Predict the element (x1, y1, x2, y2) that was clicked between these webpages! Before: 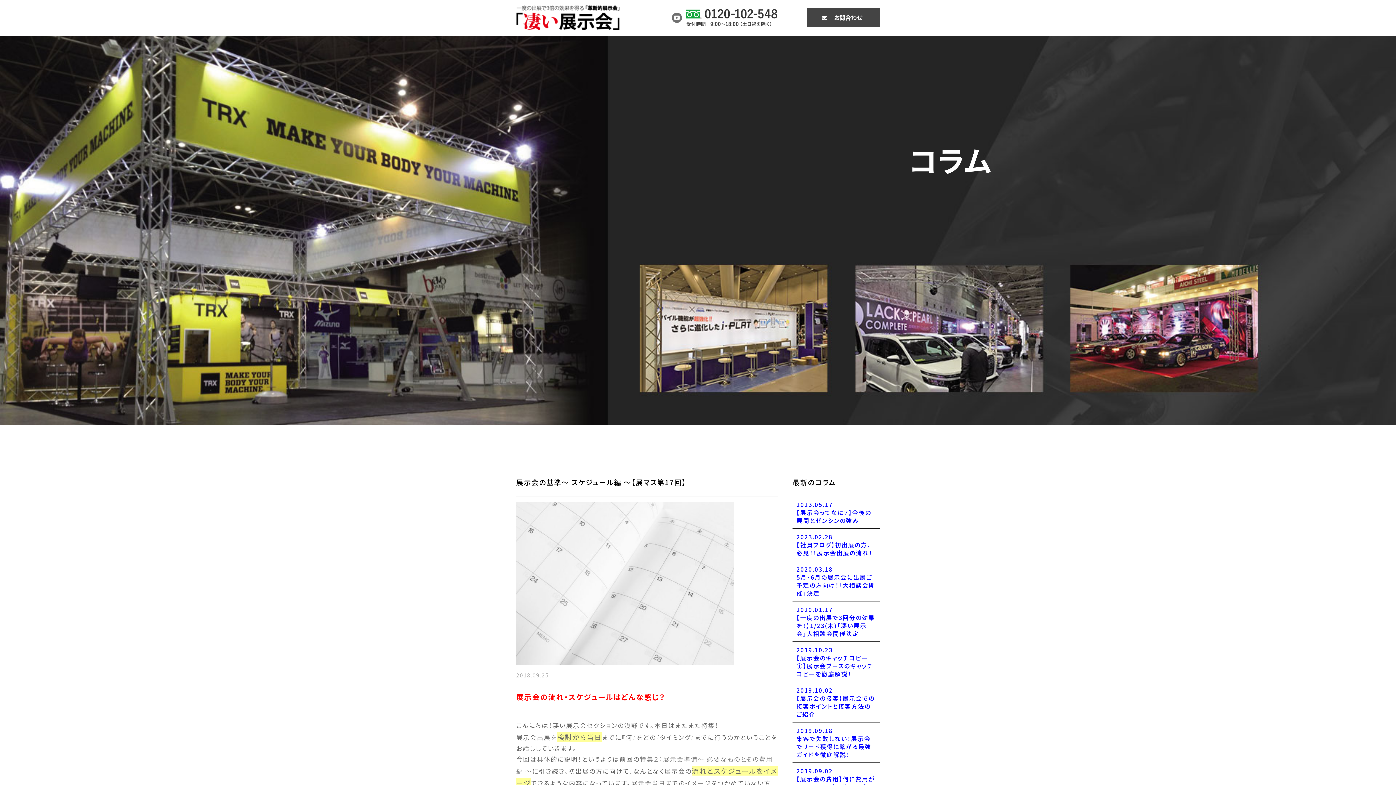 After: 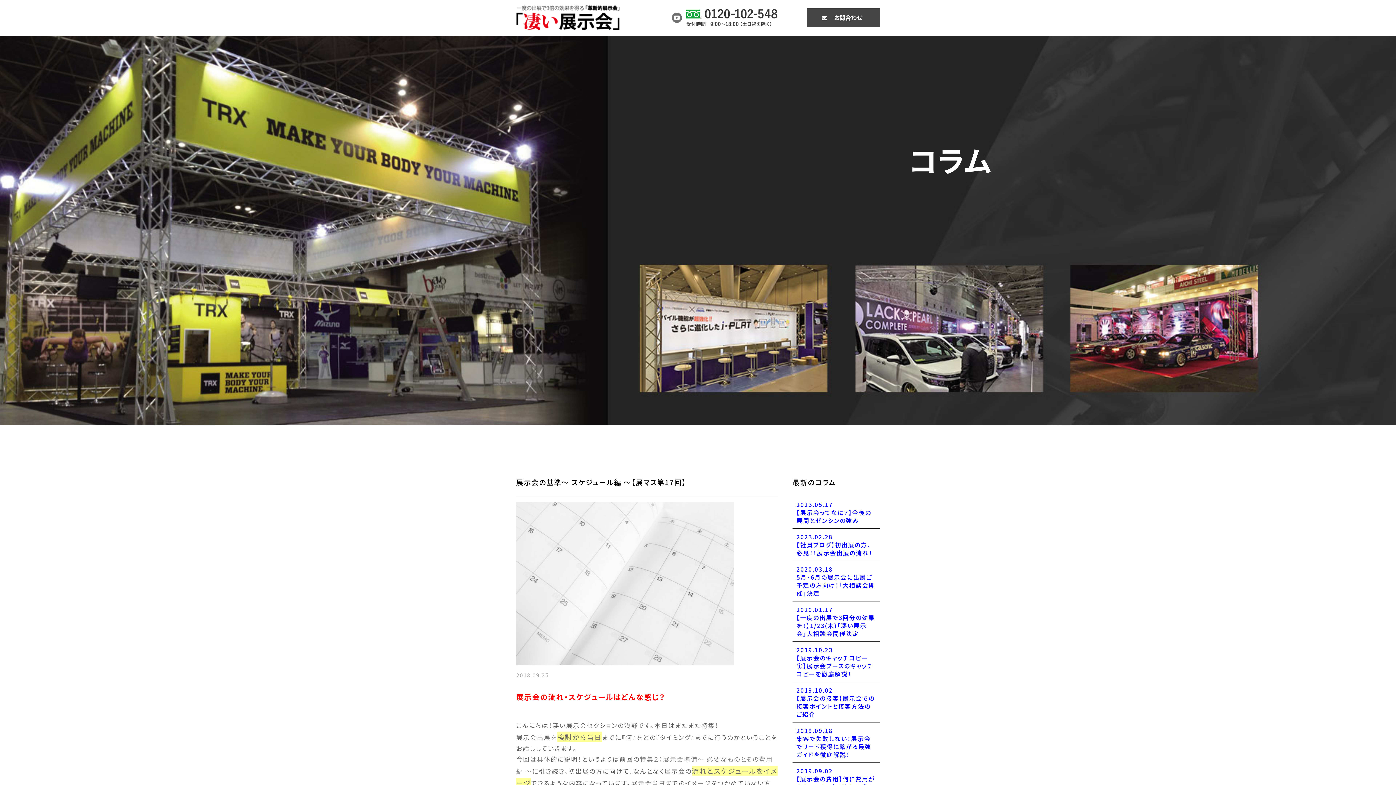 Action: bbox: (672, 12, 682, 22)